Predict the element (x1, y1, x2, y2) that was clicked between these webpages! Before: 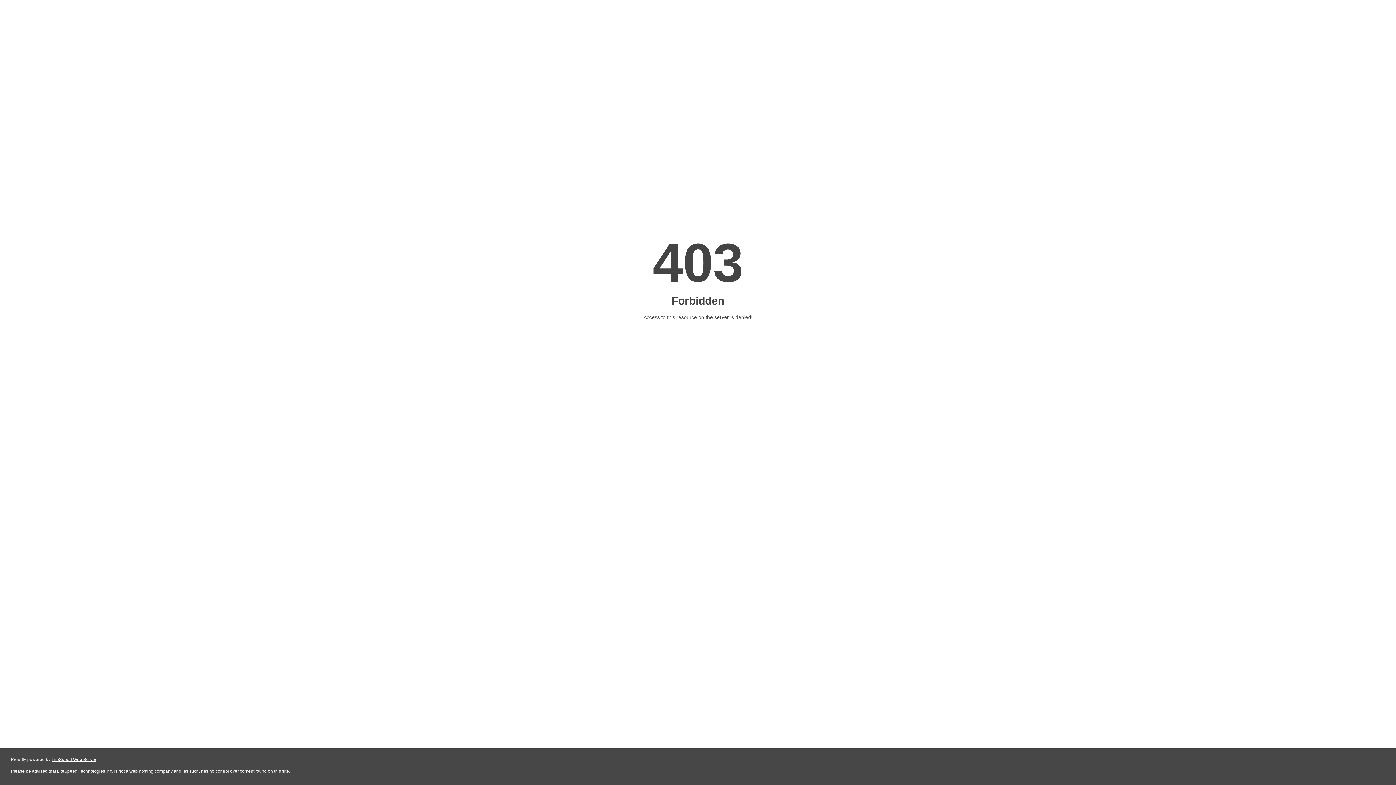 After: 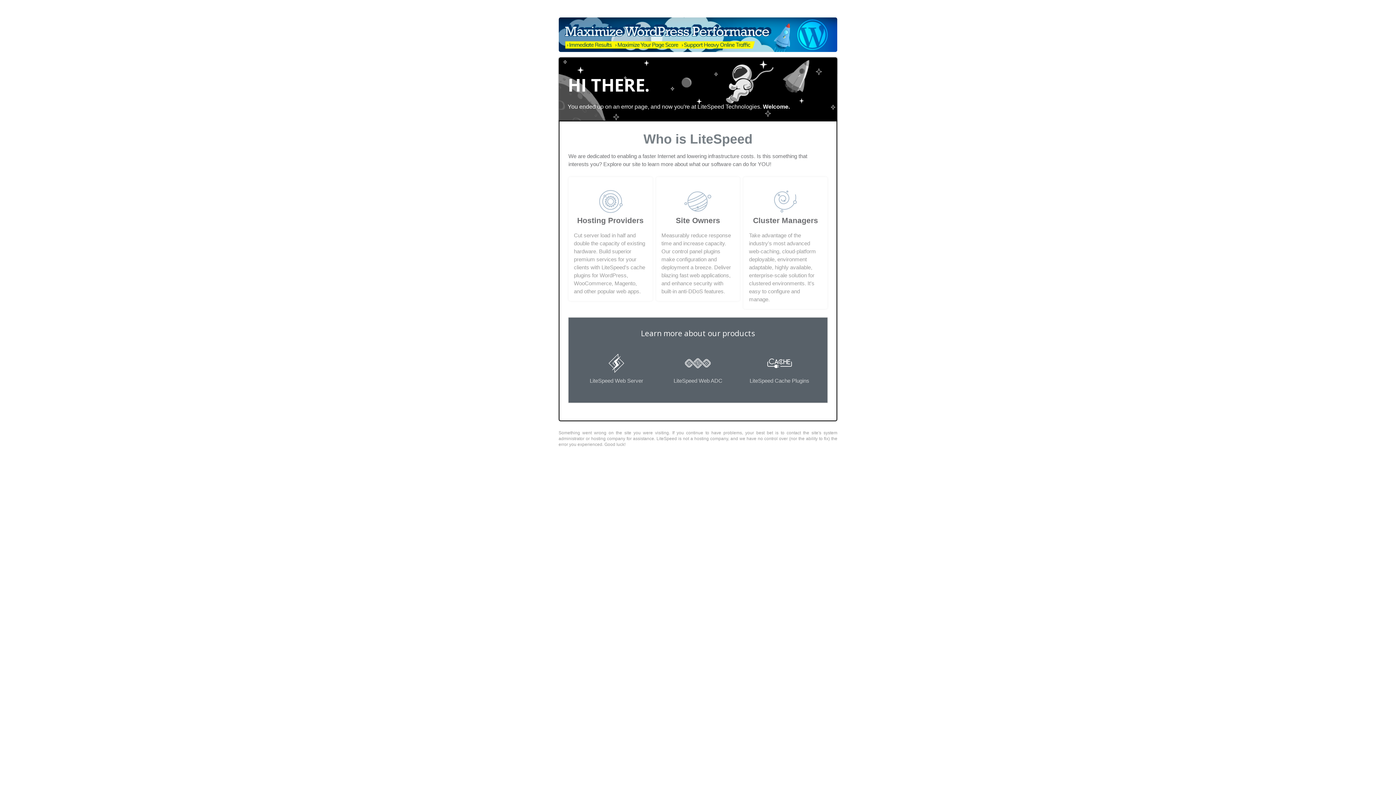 Action: bbox: (51, 757, 96, 762) label: LiteSpeed Web Server